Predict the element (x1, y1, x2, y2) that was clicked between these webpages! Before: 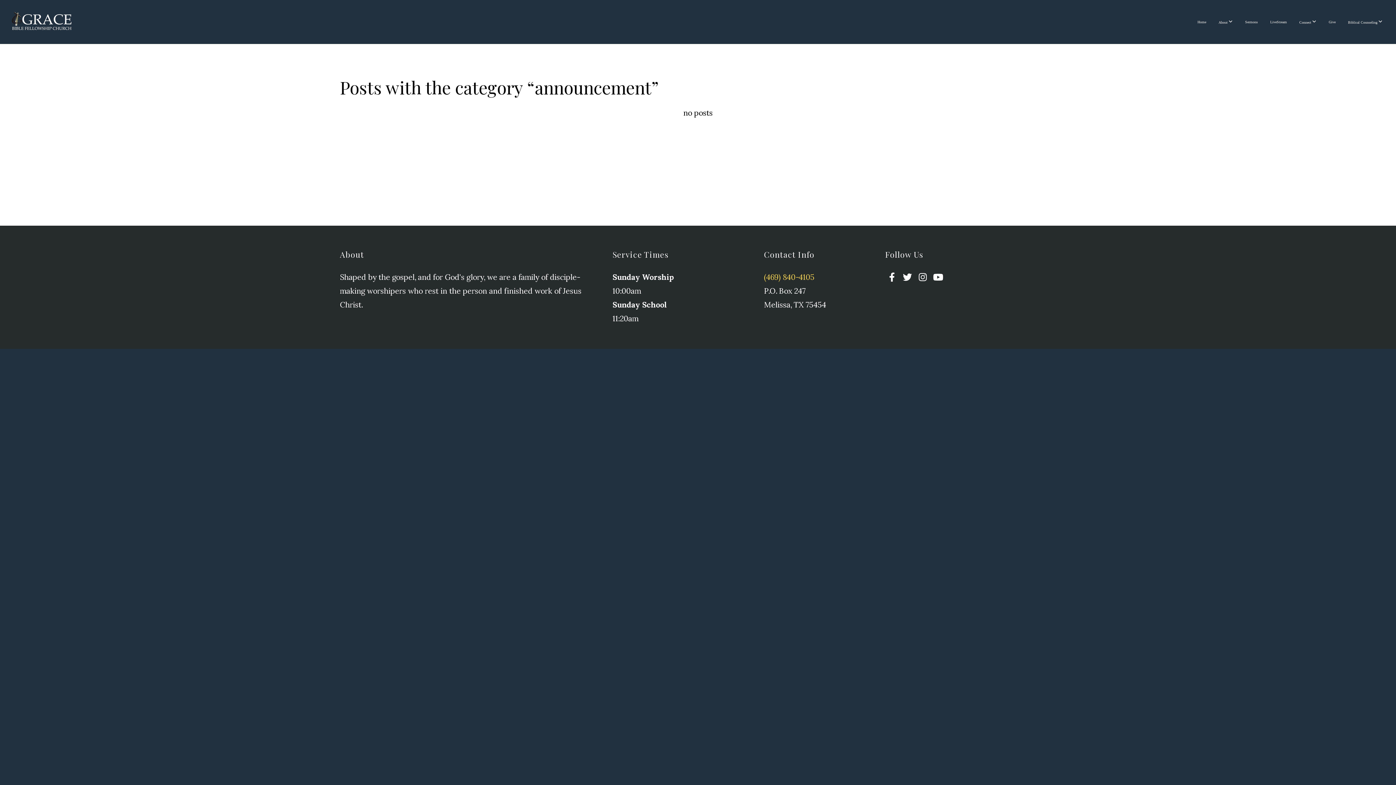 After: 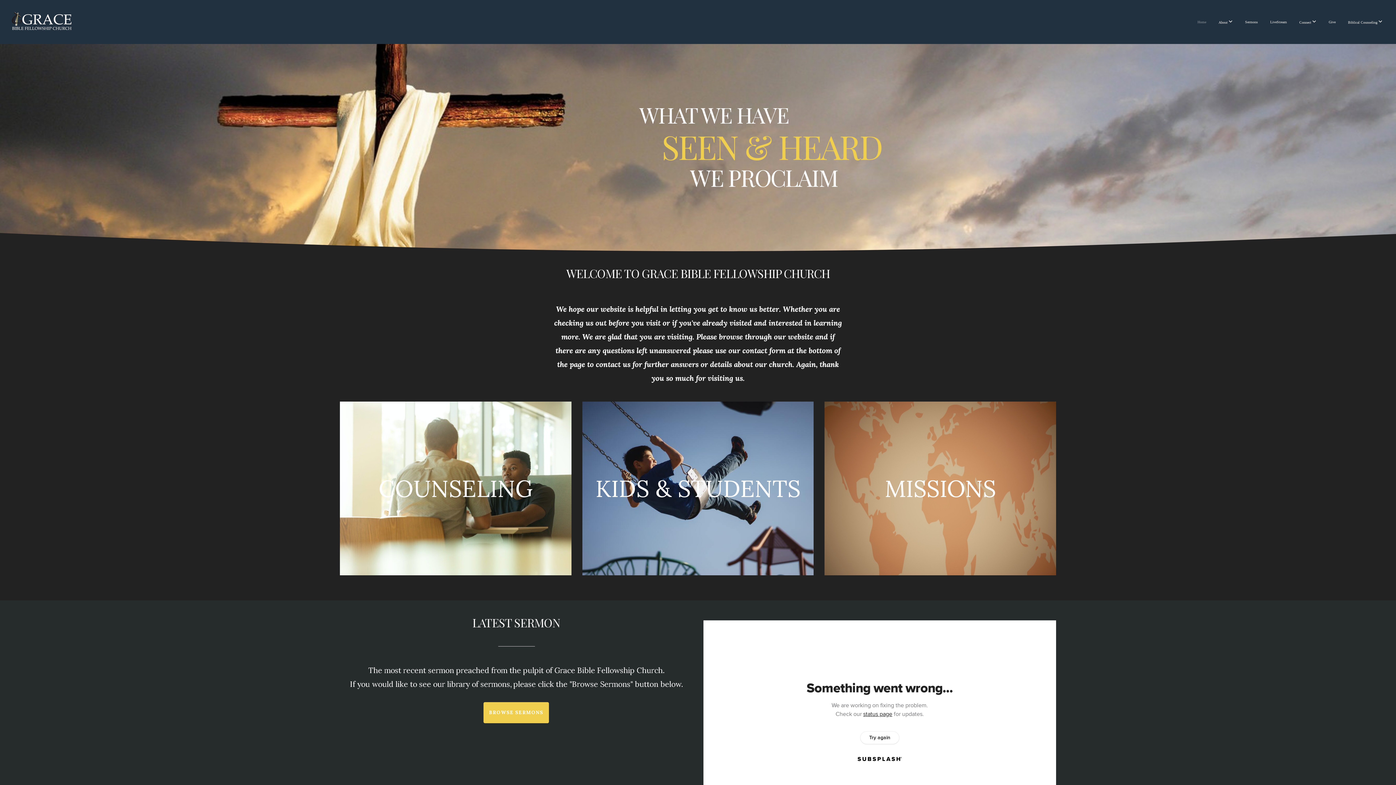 Action: label: Home bbox: (1192, 12, 1212, 31)